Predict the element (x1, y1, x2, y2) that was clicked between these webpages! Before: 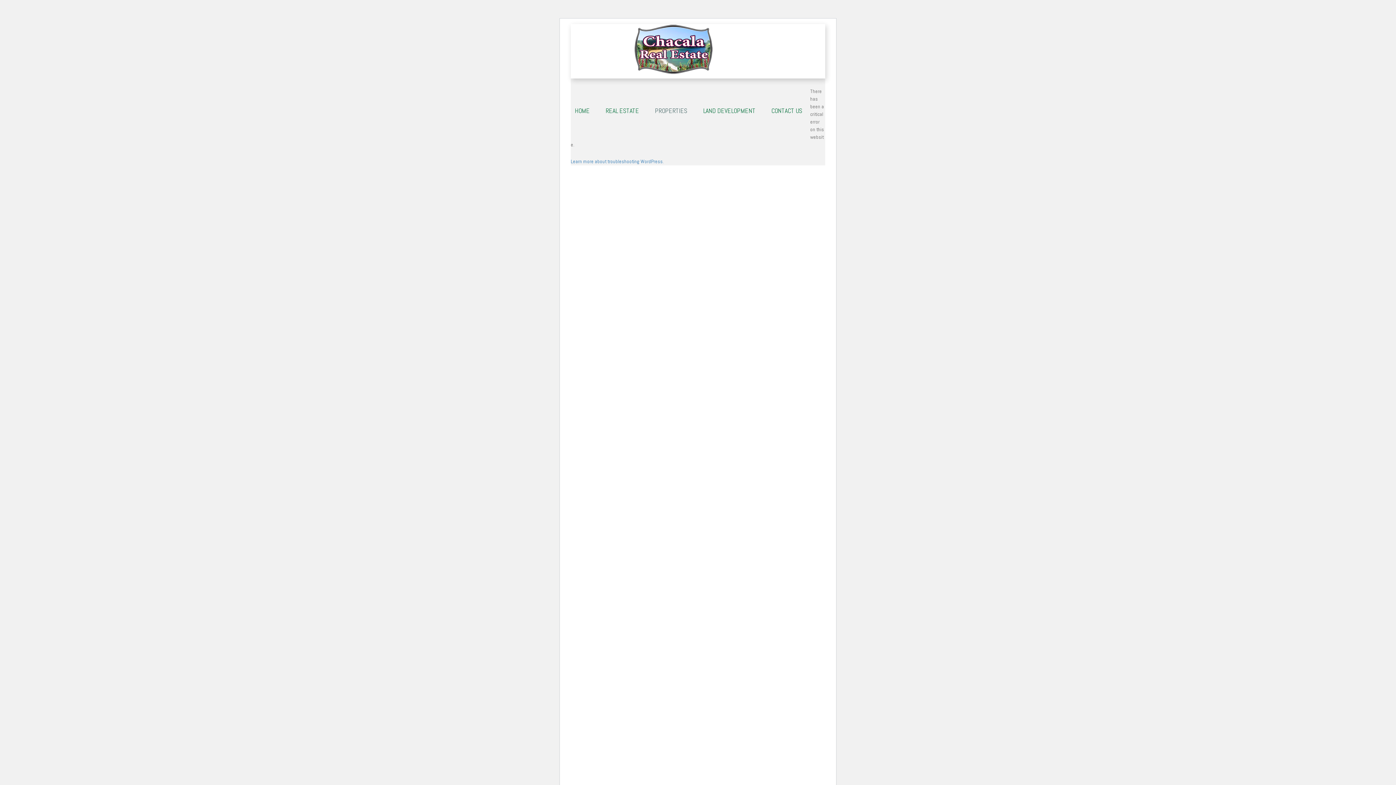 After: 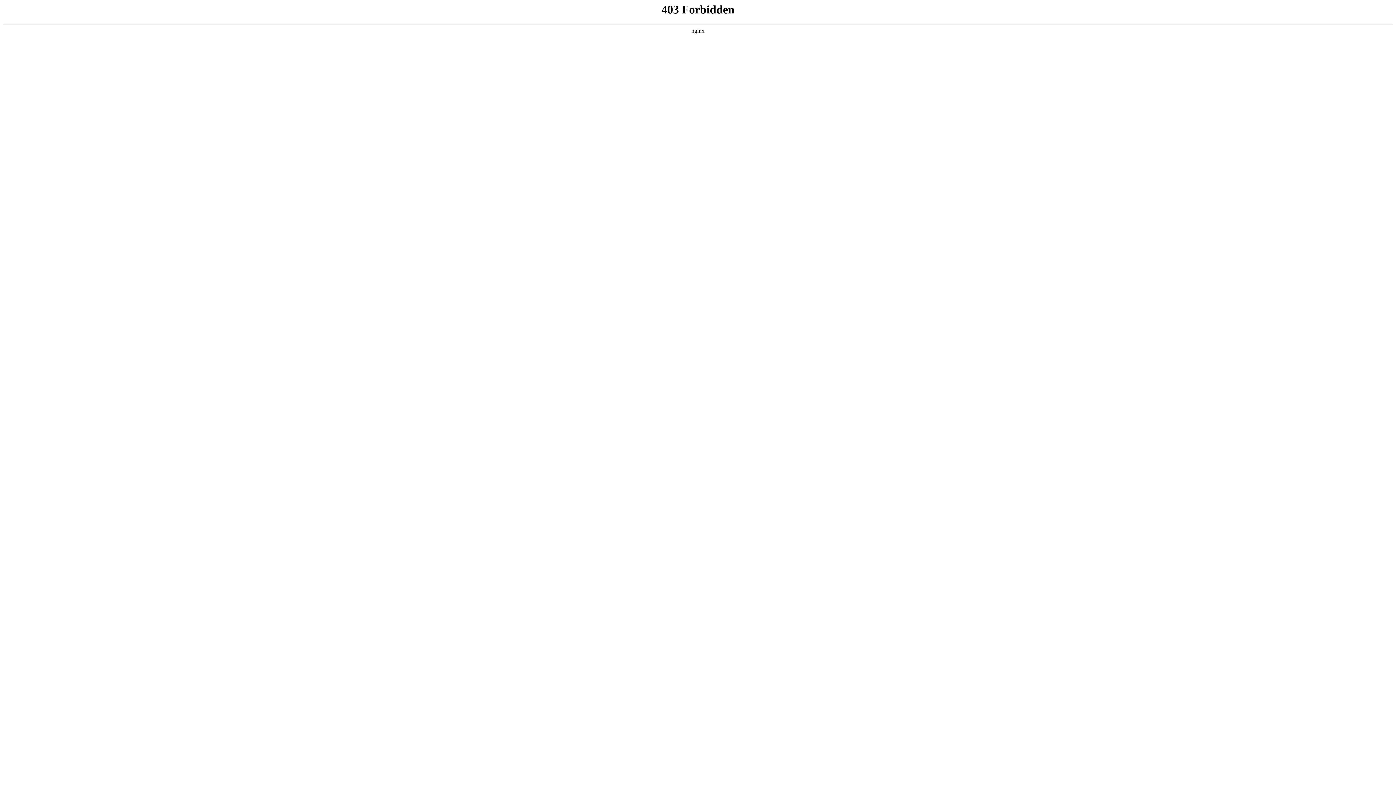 Action: label: Learn more about troubleshooting WordPress. bbox: (570, 158, 664, 164)